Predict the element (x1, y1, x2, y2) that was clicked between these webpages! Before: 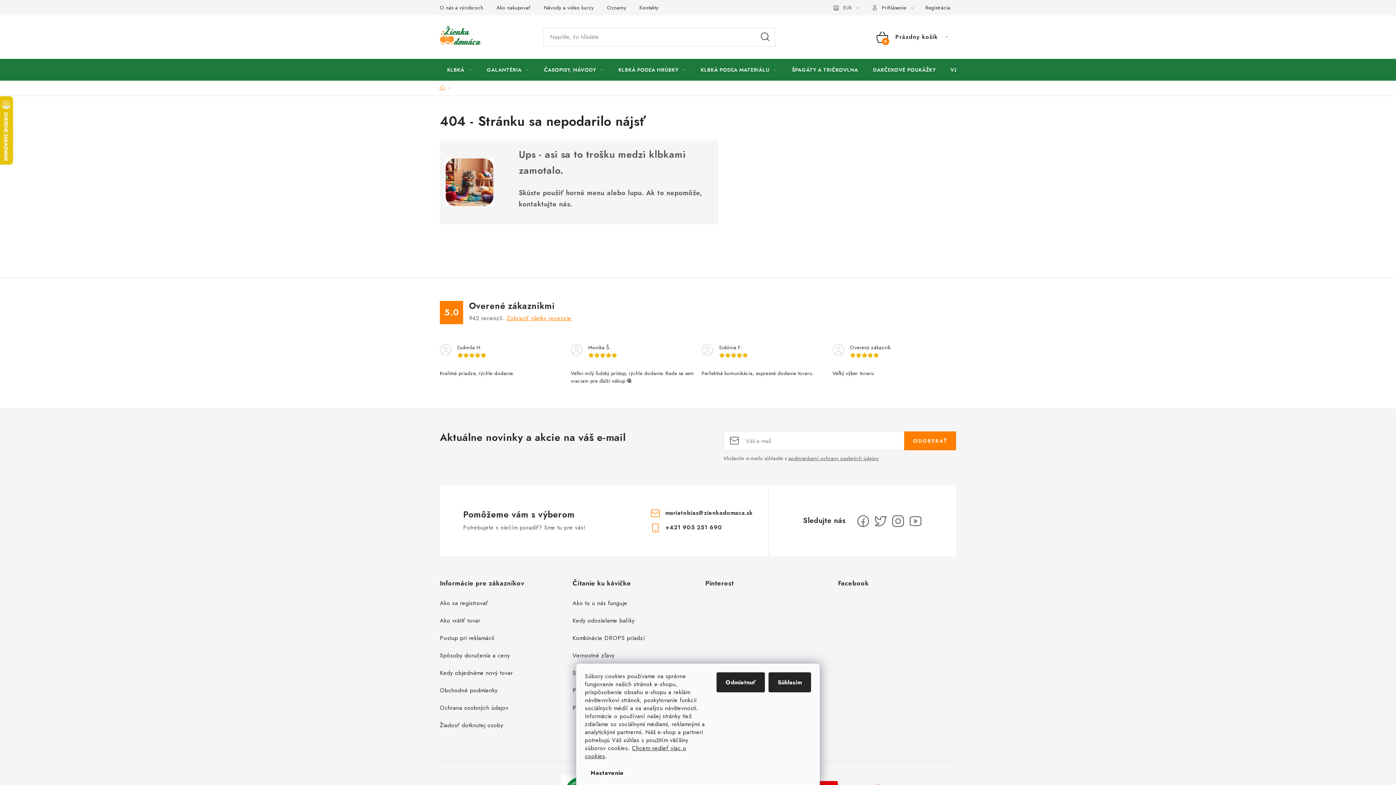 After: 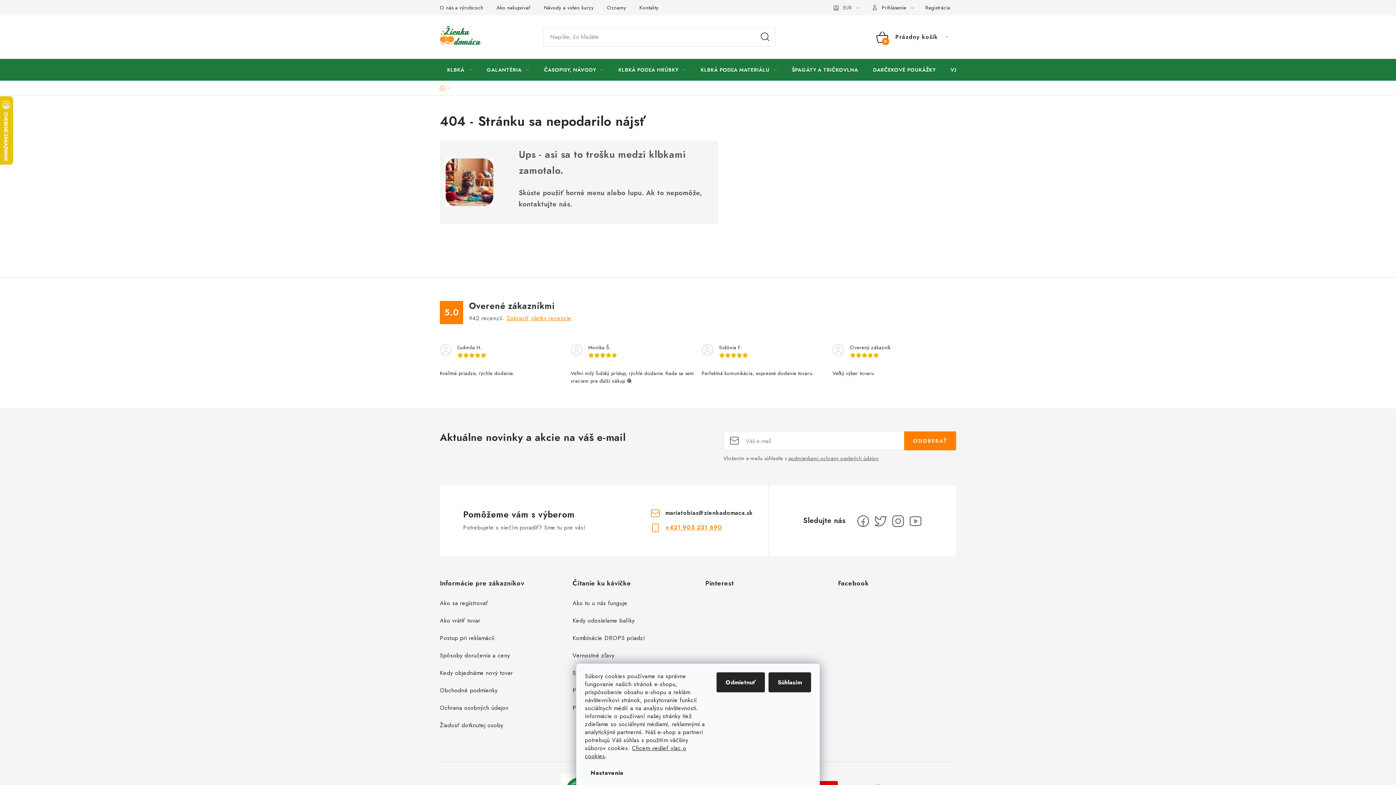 Action: label: Zavolať na +421905251690 bbox: (665, 523, 722, 531)